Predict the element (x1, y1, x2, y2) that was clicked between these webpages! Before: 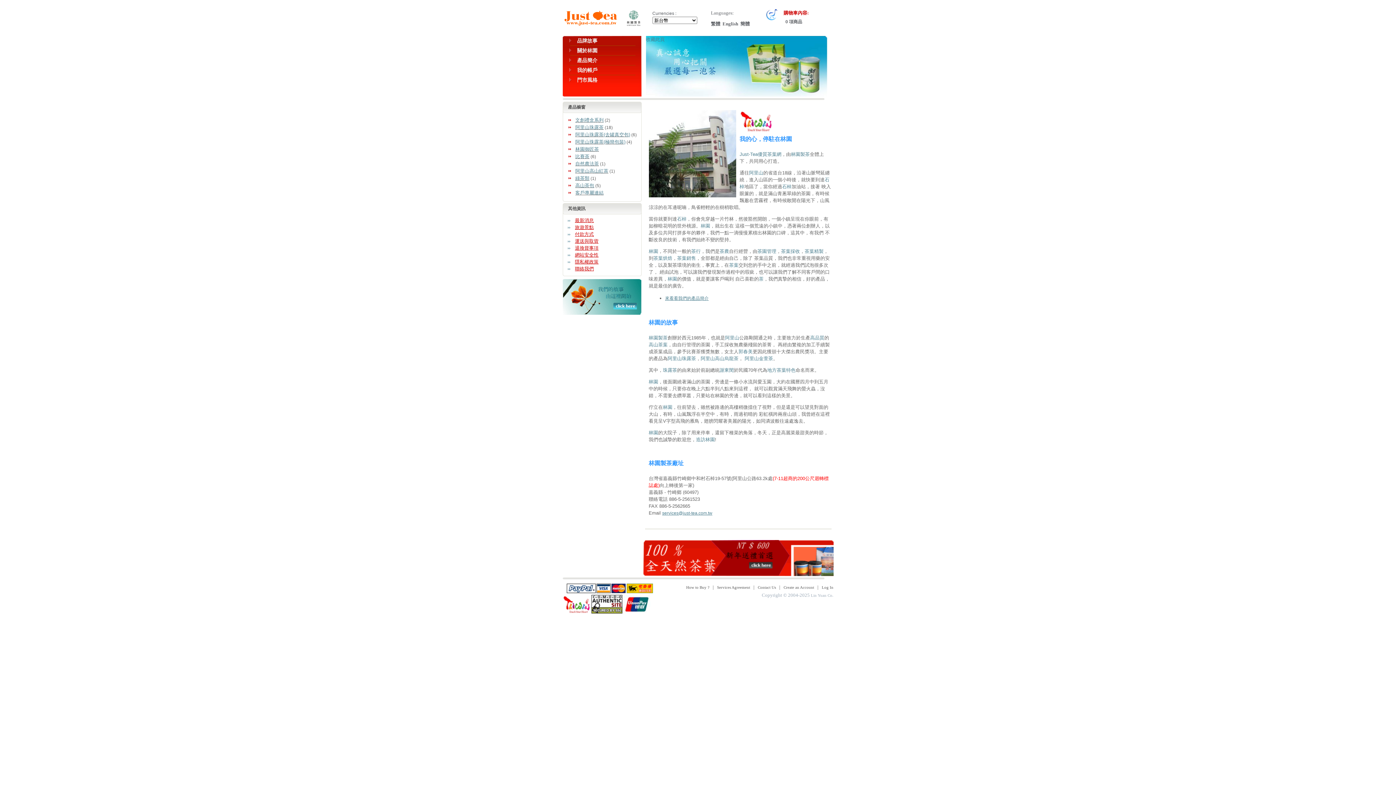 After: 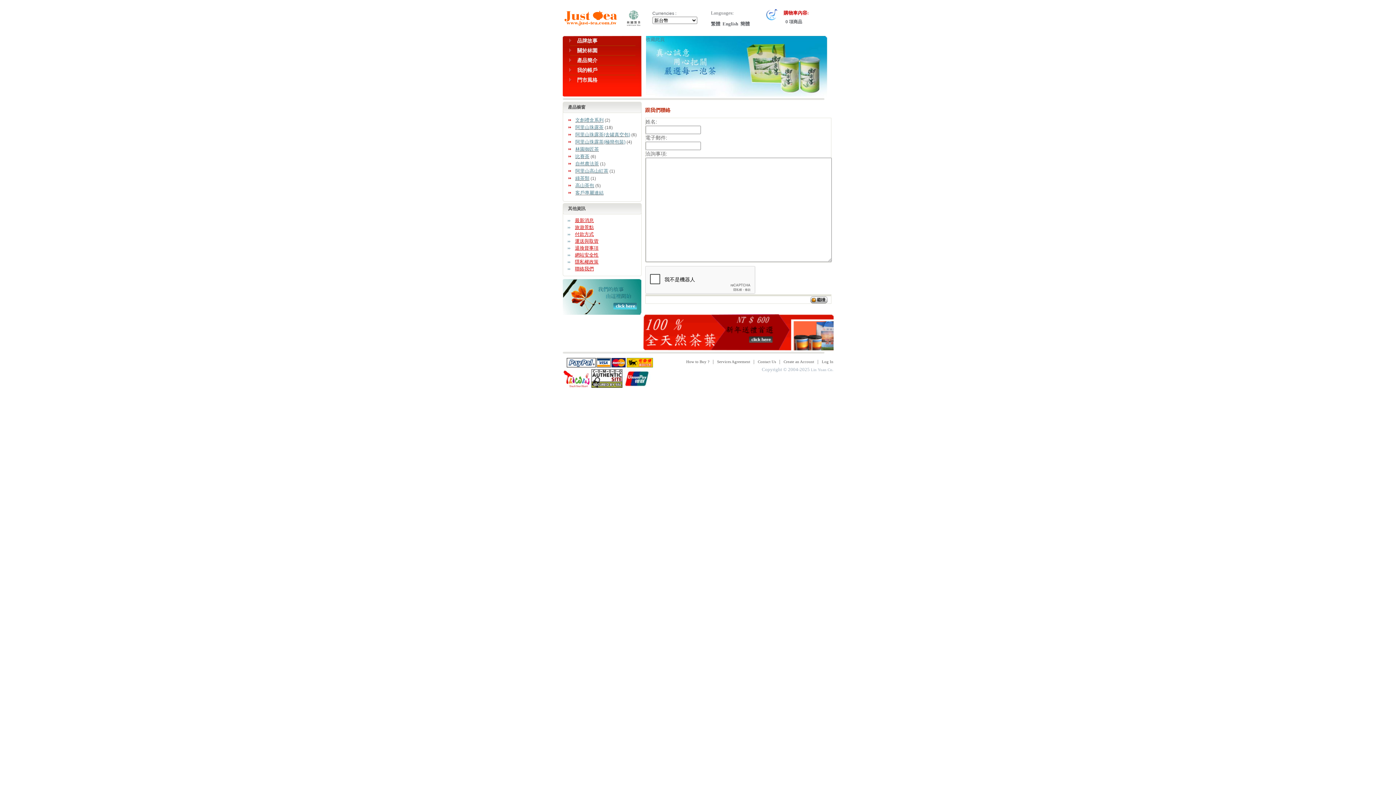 Action: bbox: (758, 585, 776, 589) label: Contact Us